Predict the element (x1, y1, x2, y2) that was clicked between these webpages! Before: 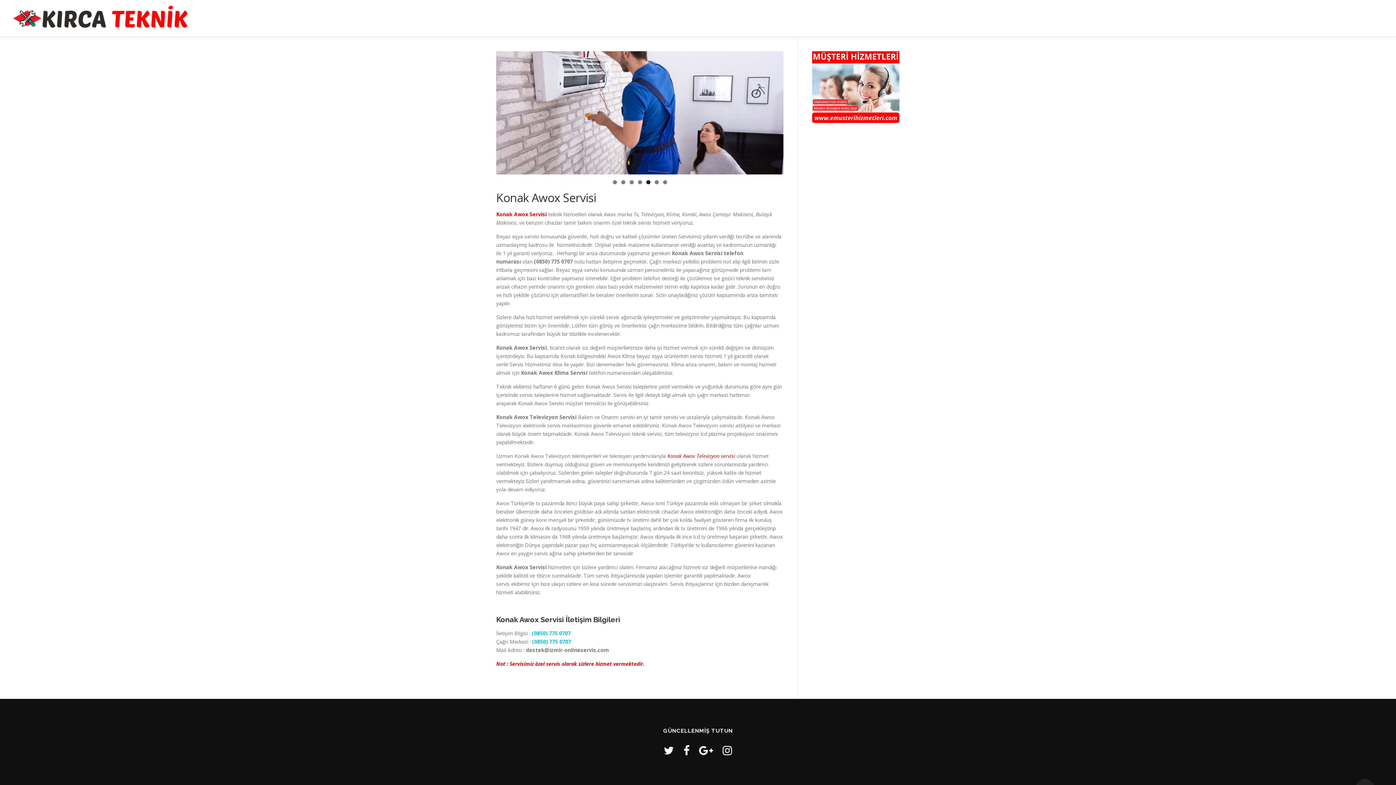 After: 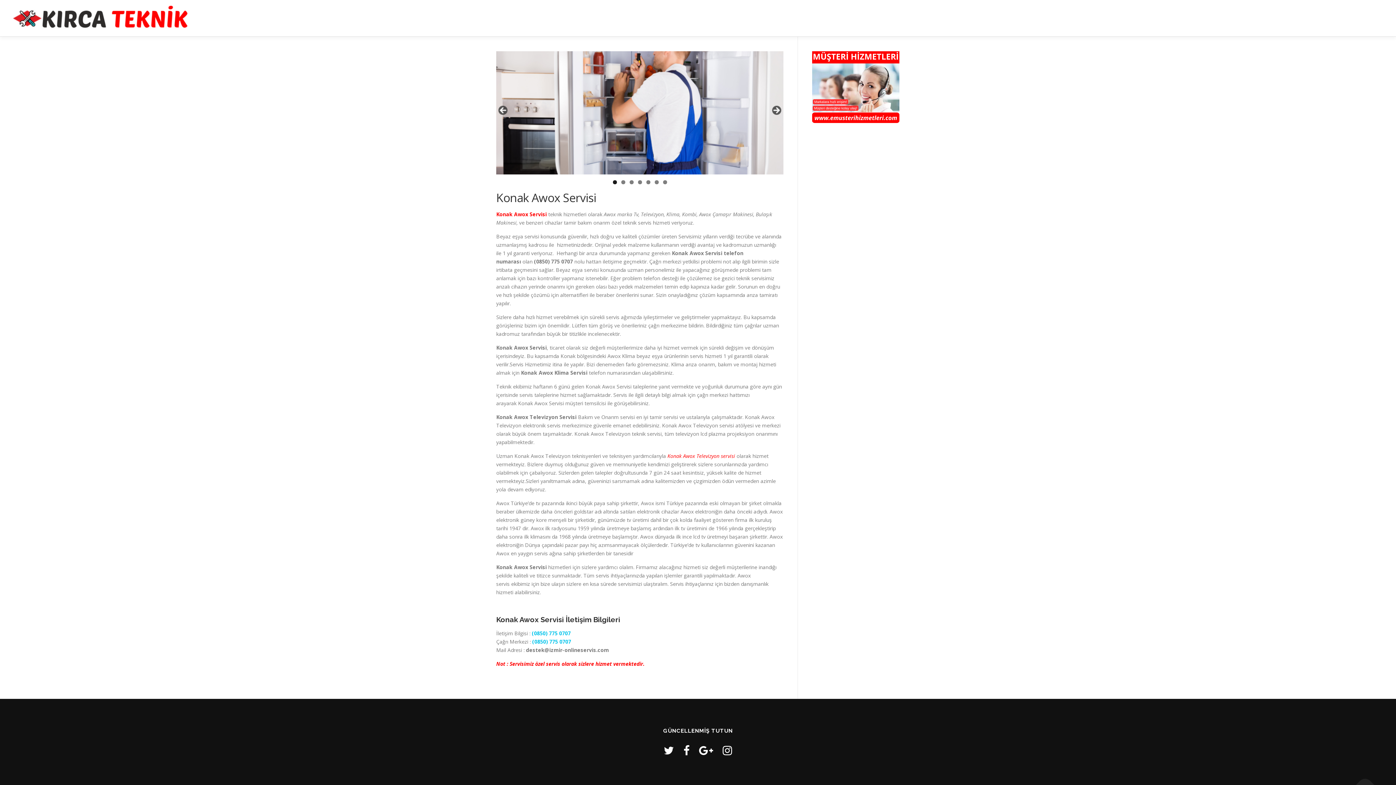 Action: bbox: (612, 180, 616, 184) label: 1